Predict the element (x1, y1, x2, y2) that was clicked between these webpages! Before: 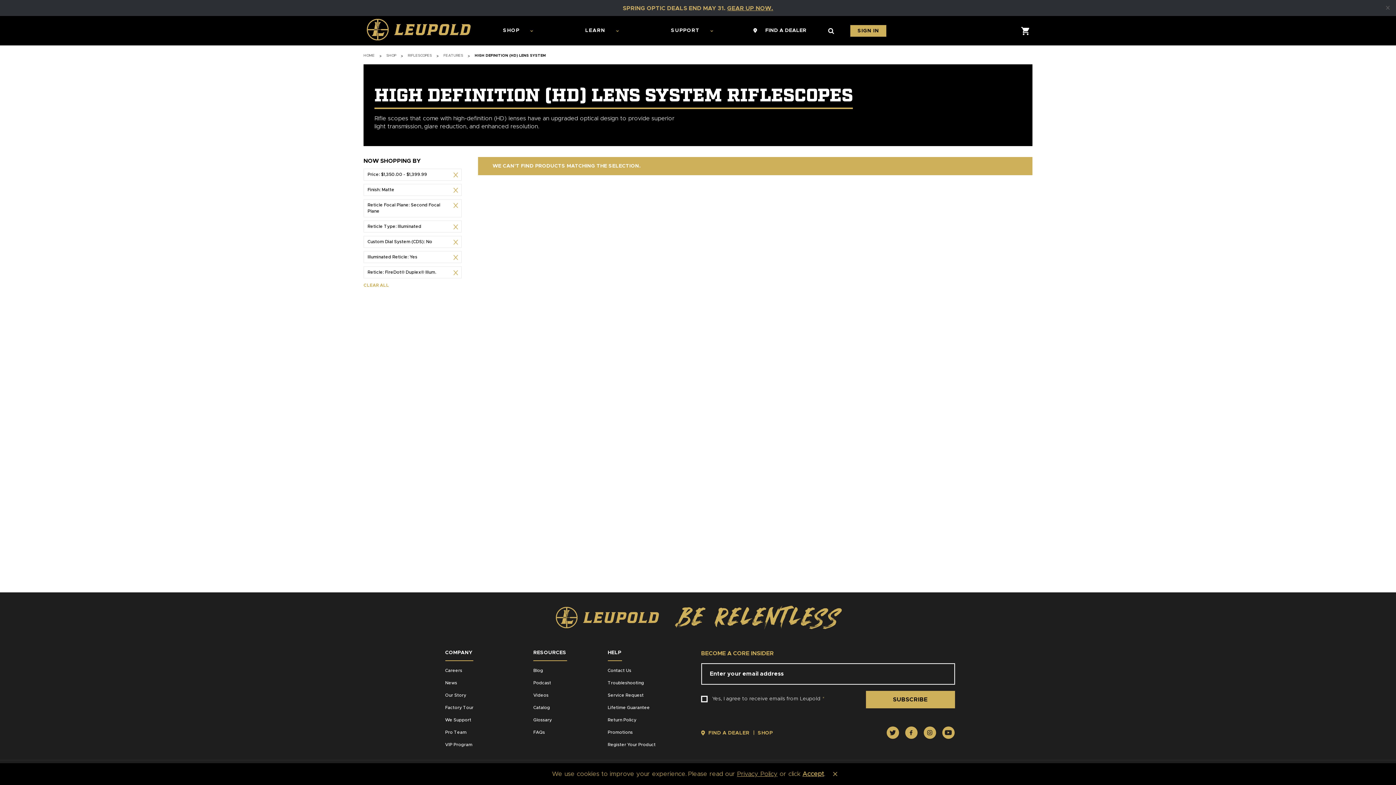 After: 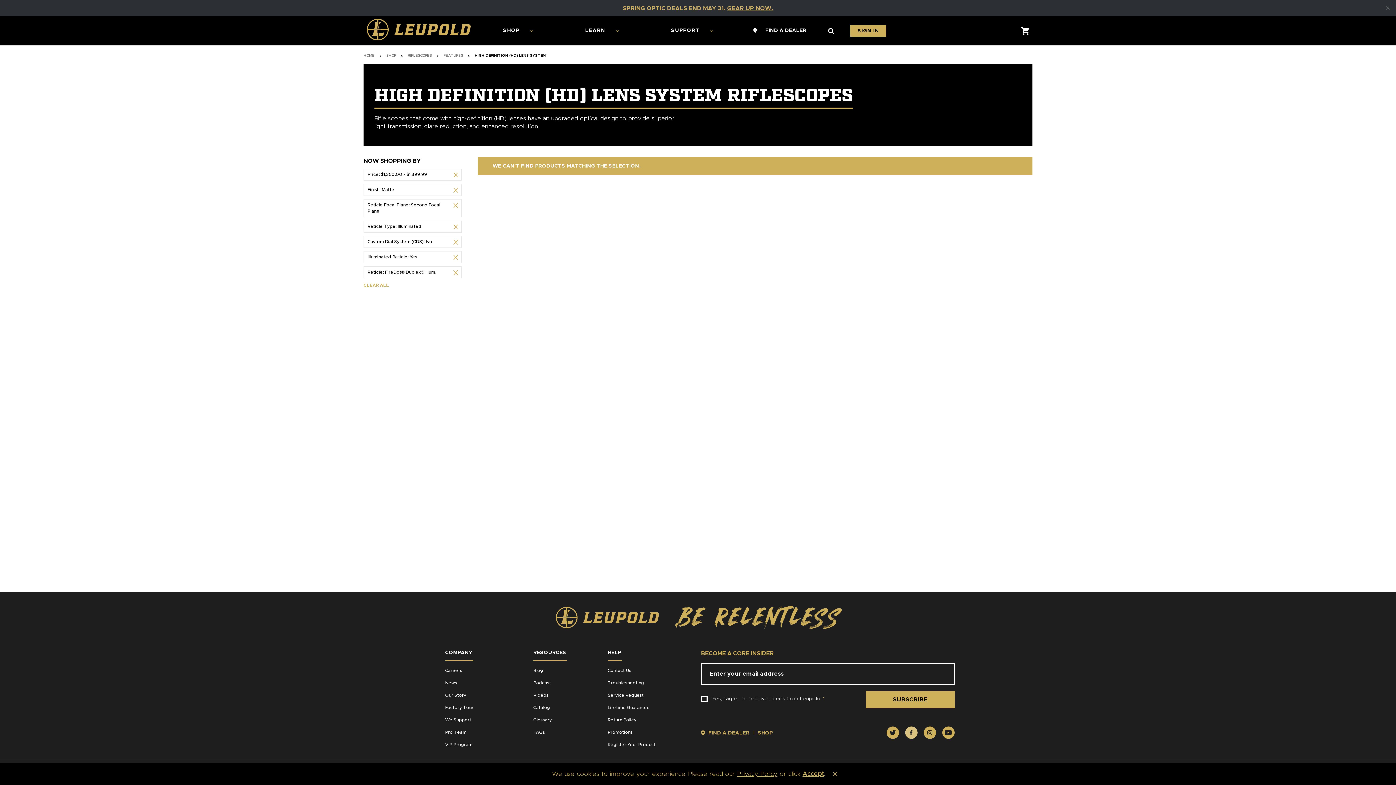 Action: bbox: (905, 726, 917, 739) label: FACEBOOK